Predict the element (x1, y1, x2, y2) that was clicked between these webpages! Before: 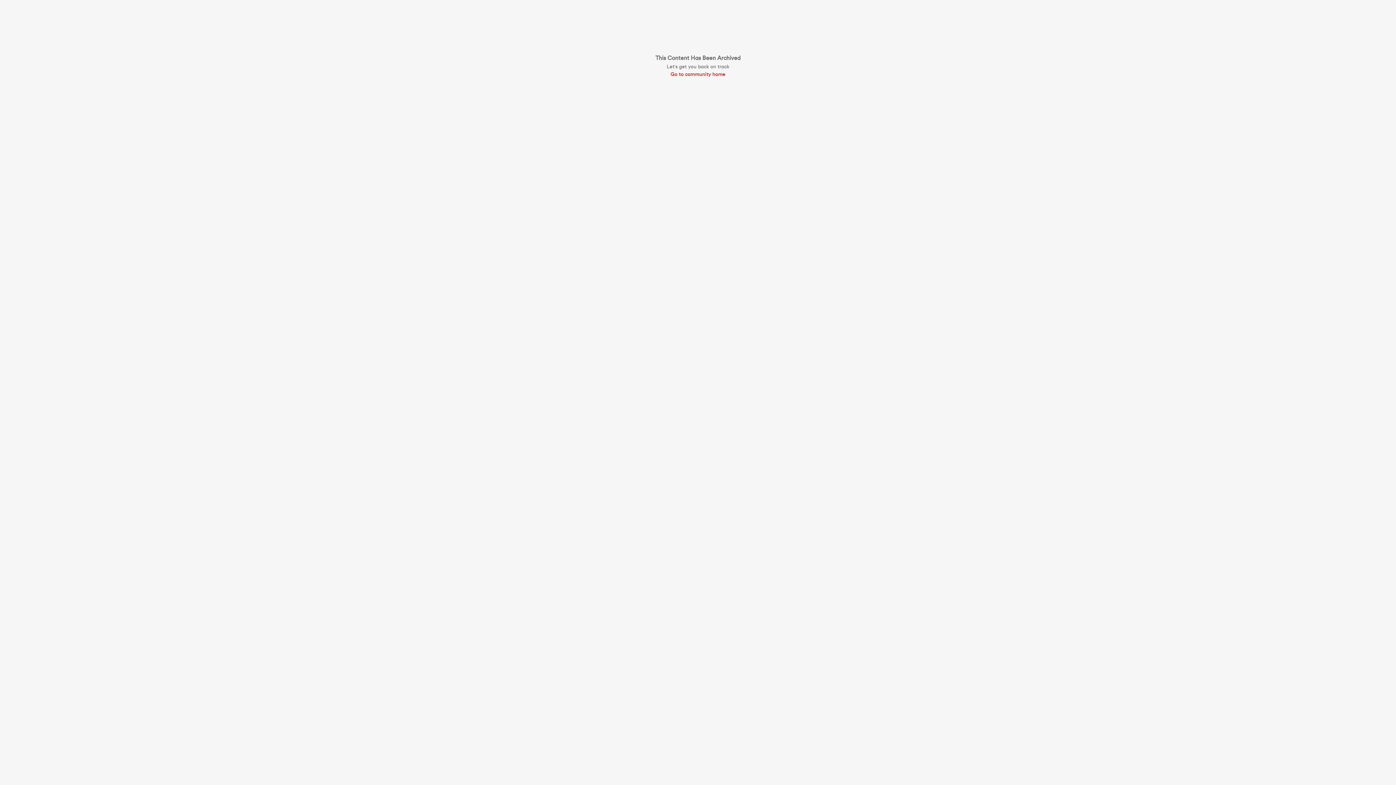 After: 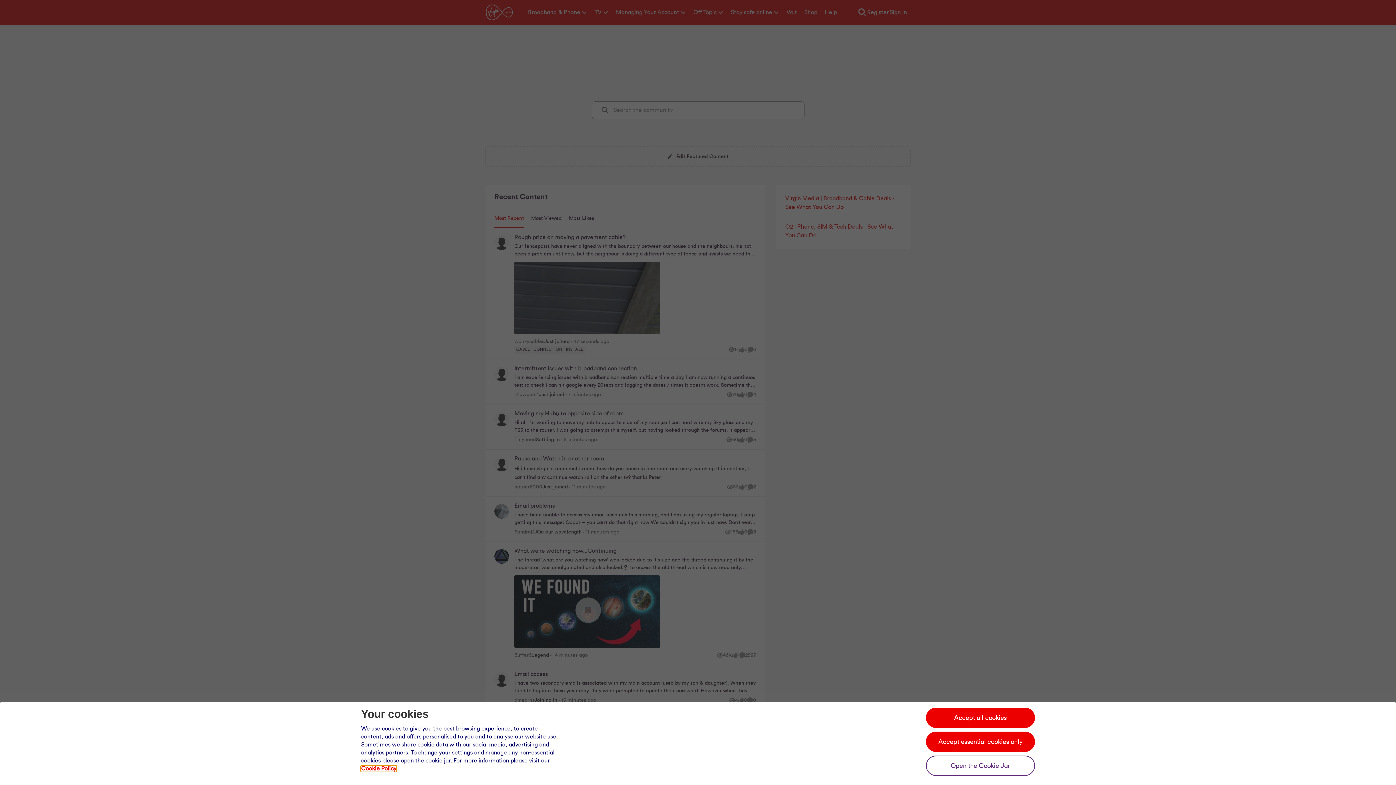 Action: bbox: (655, 70, 740, 78) label: Go to community home